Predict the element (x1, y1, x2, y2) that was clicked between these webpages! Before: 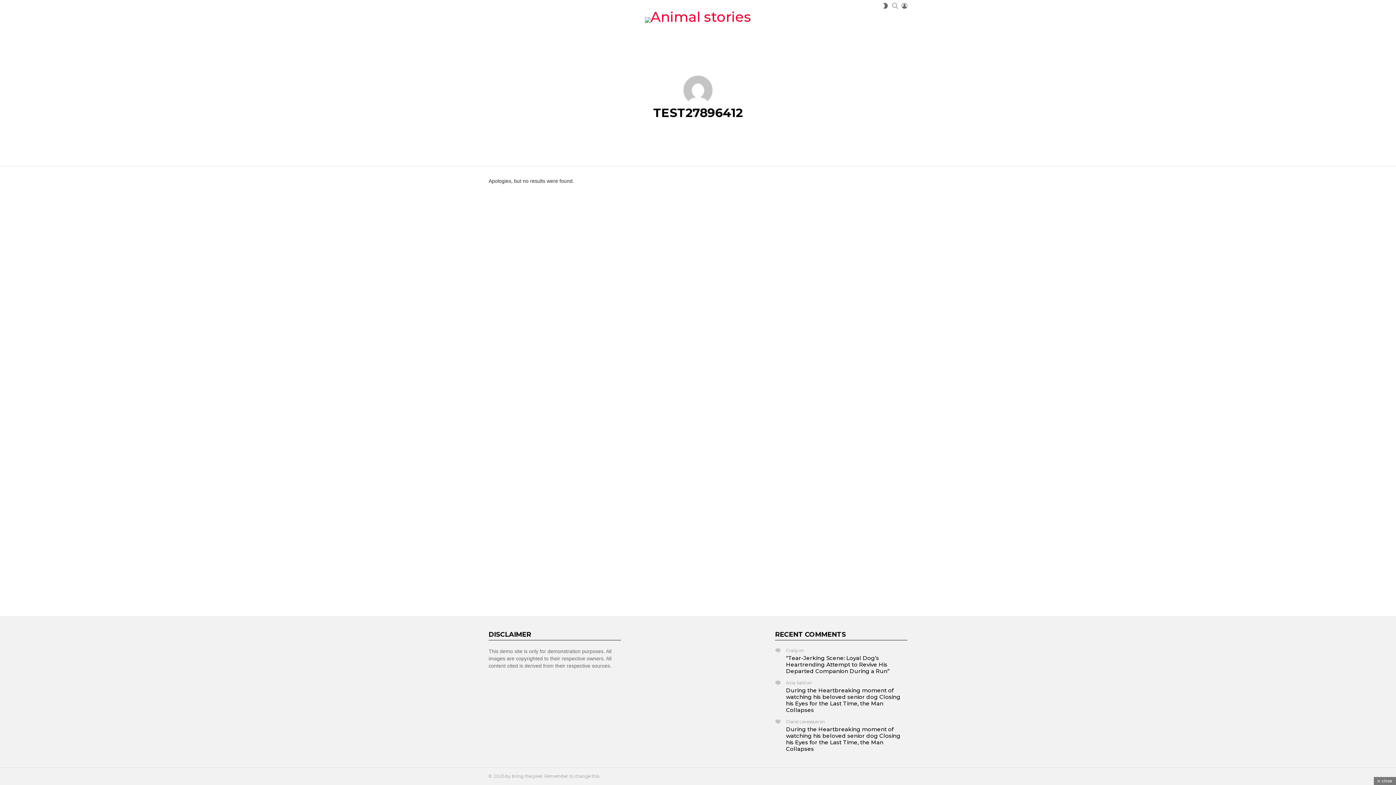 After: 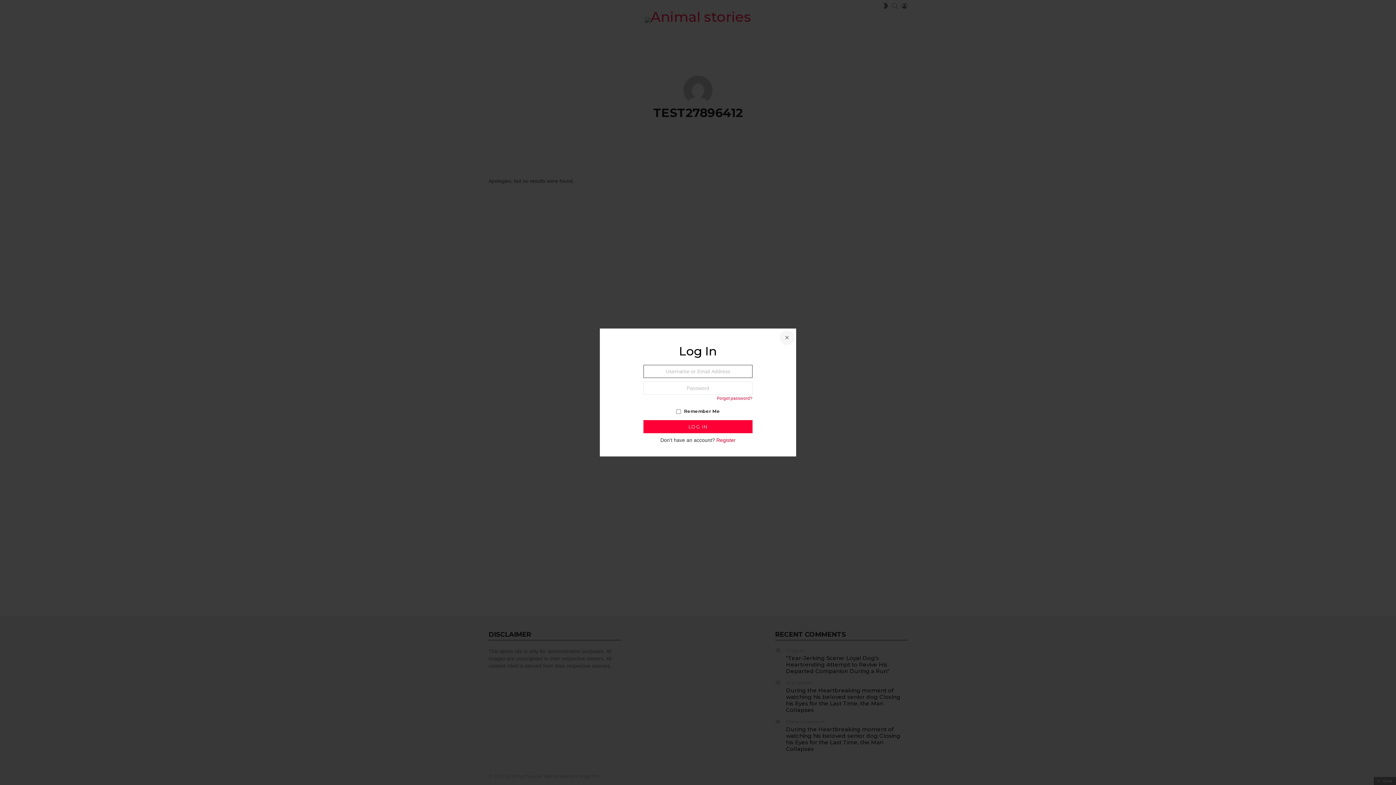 Action: bbox: (901, 0, 907, 11) label: LOGIN